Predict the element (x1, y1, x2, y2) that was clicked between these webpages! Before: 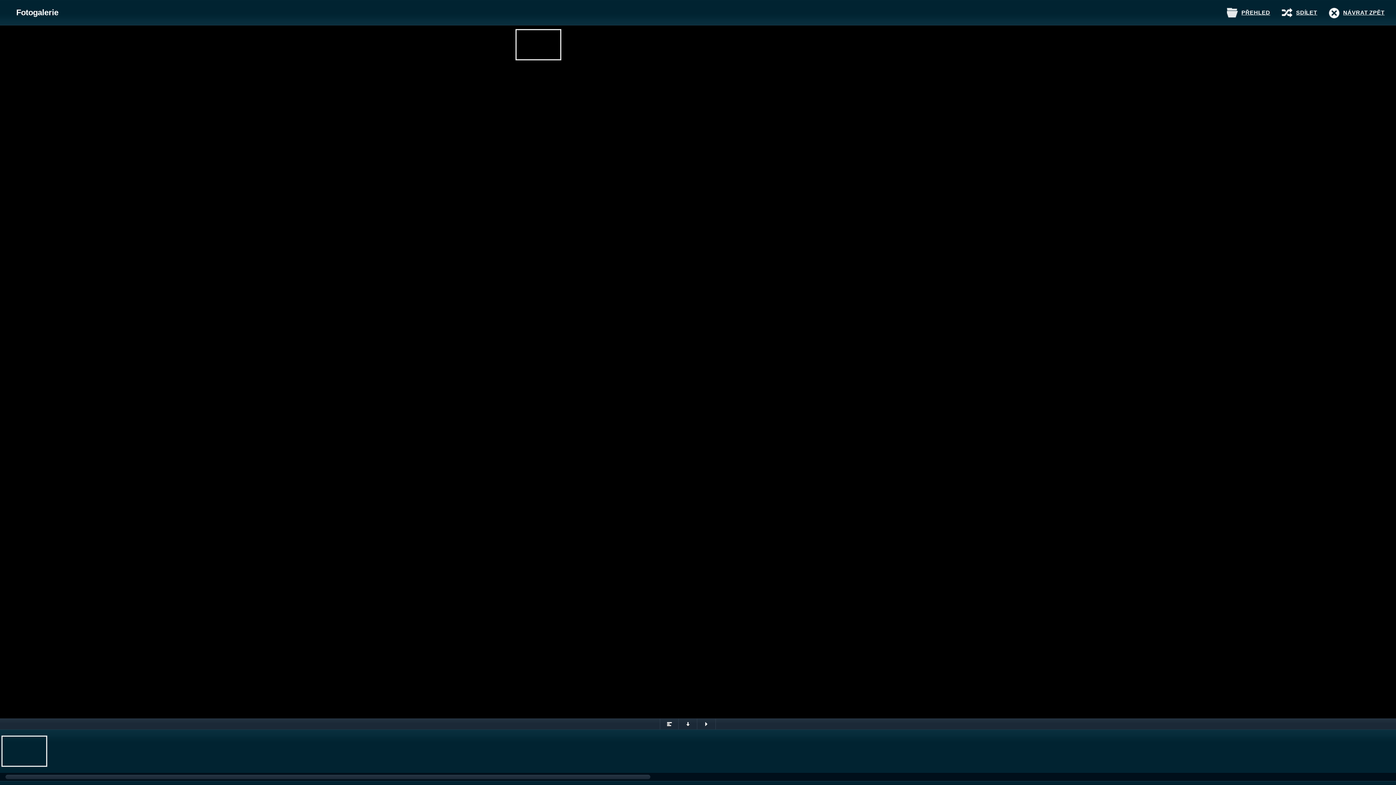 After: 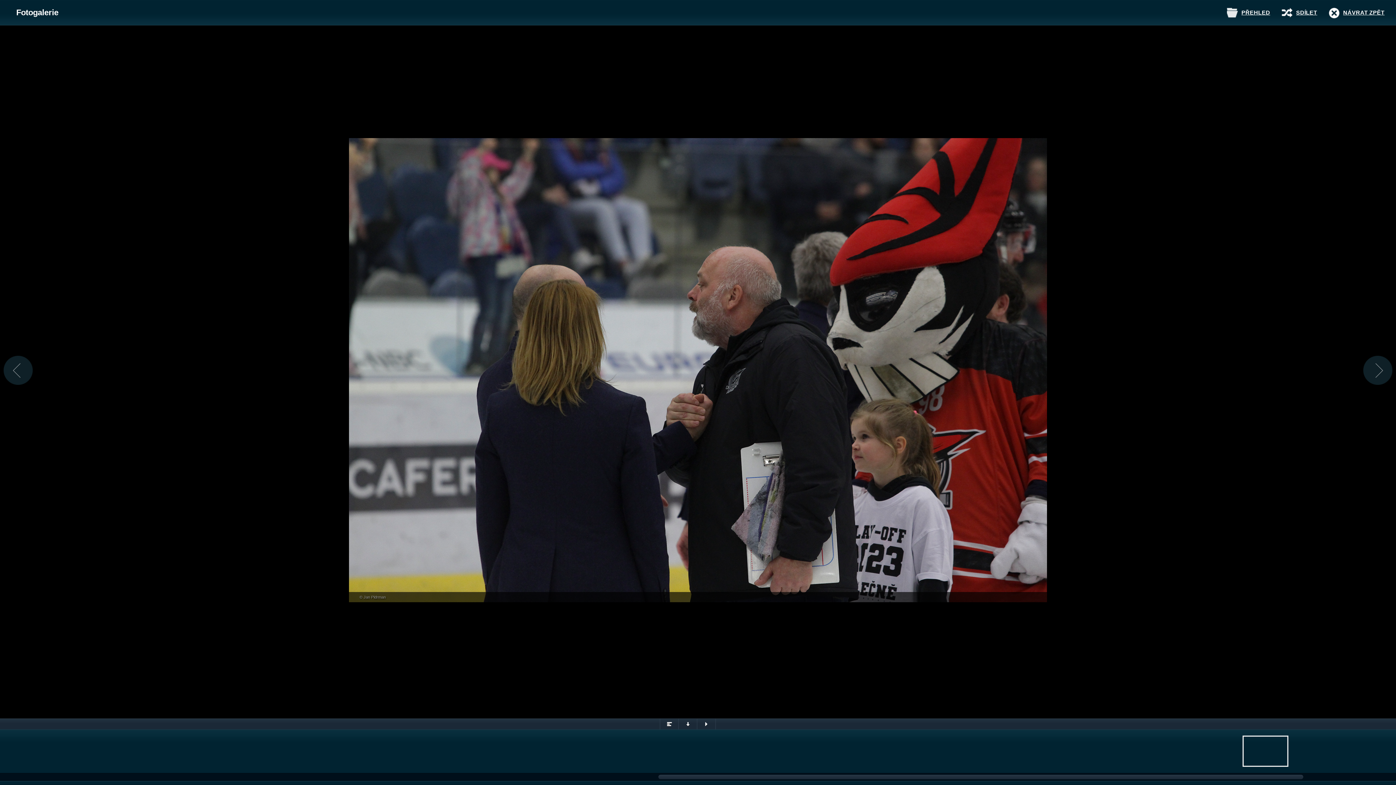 Action: bbox: (781, 298, 826, 330)